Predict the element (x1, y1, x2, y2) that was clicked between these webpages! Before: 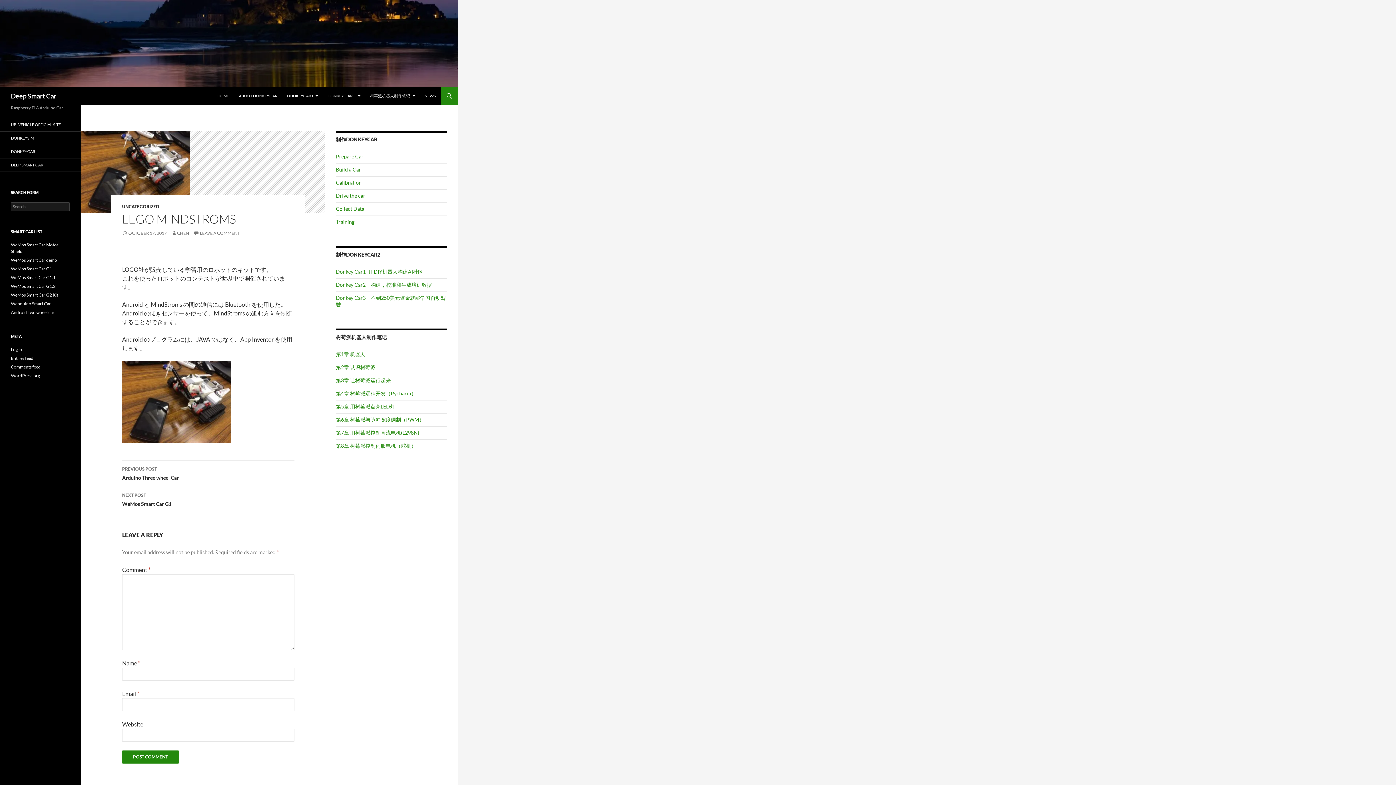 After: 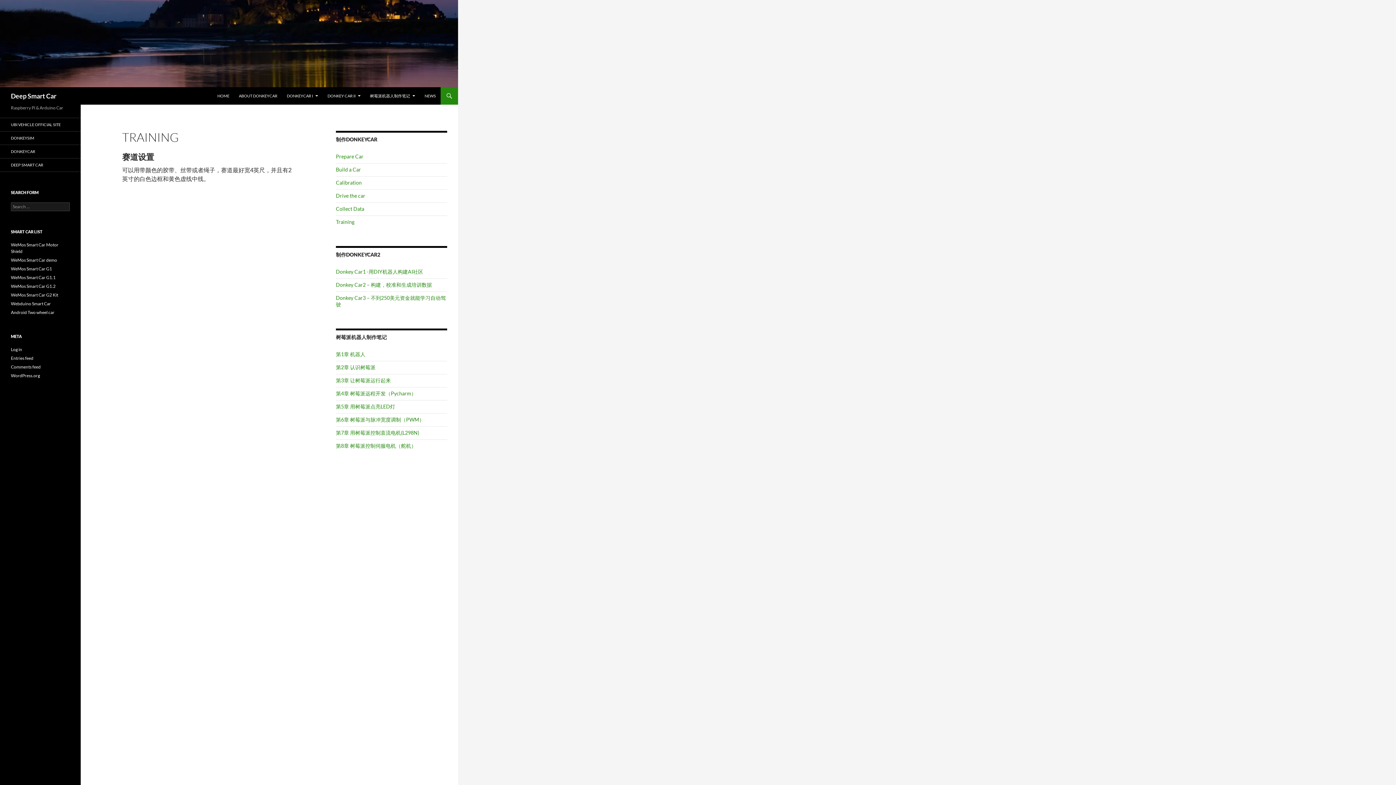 Action: bbox: (336, 218, 354, 225) label: Training